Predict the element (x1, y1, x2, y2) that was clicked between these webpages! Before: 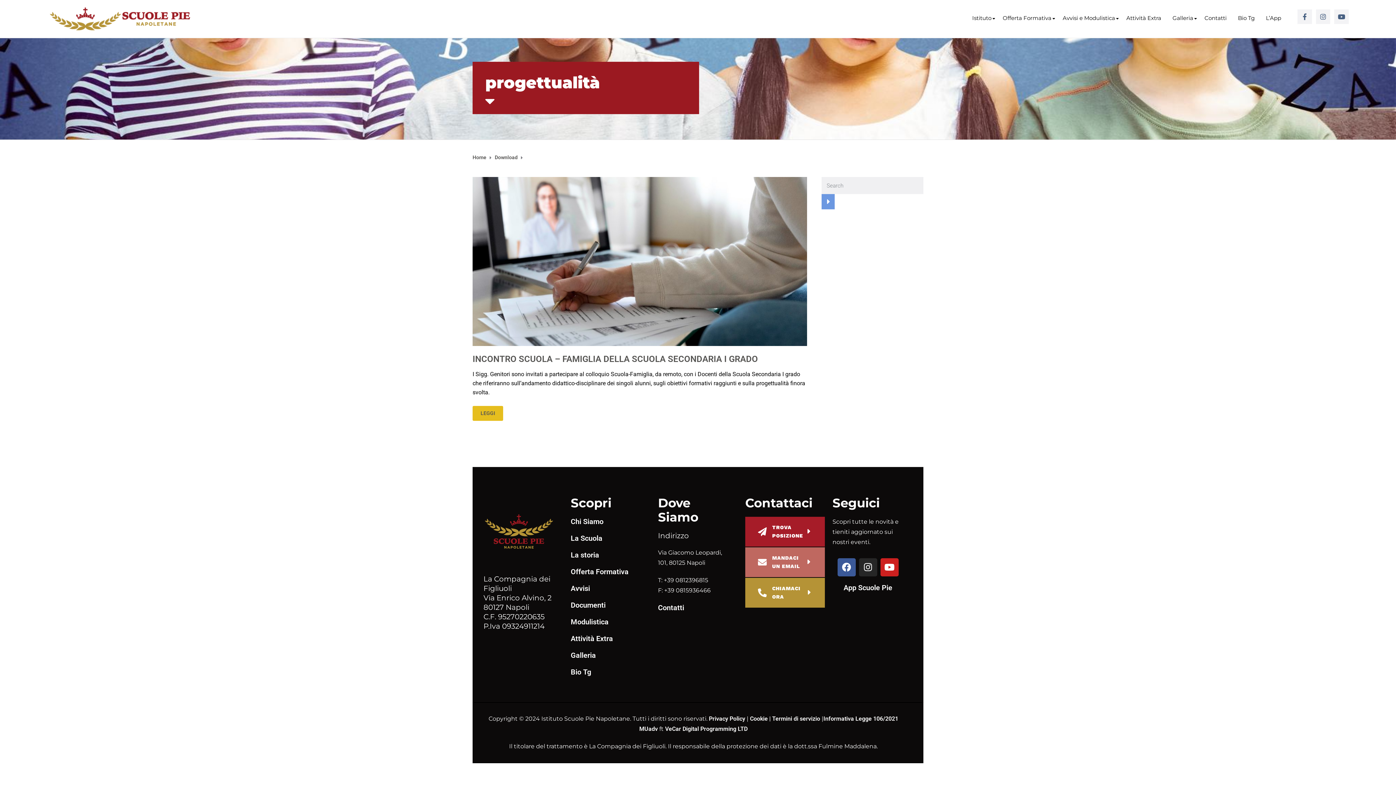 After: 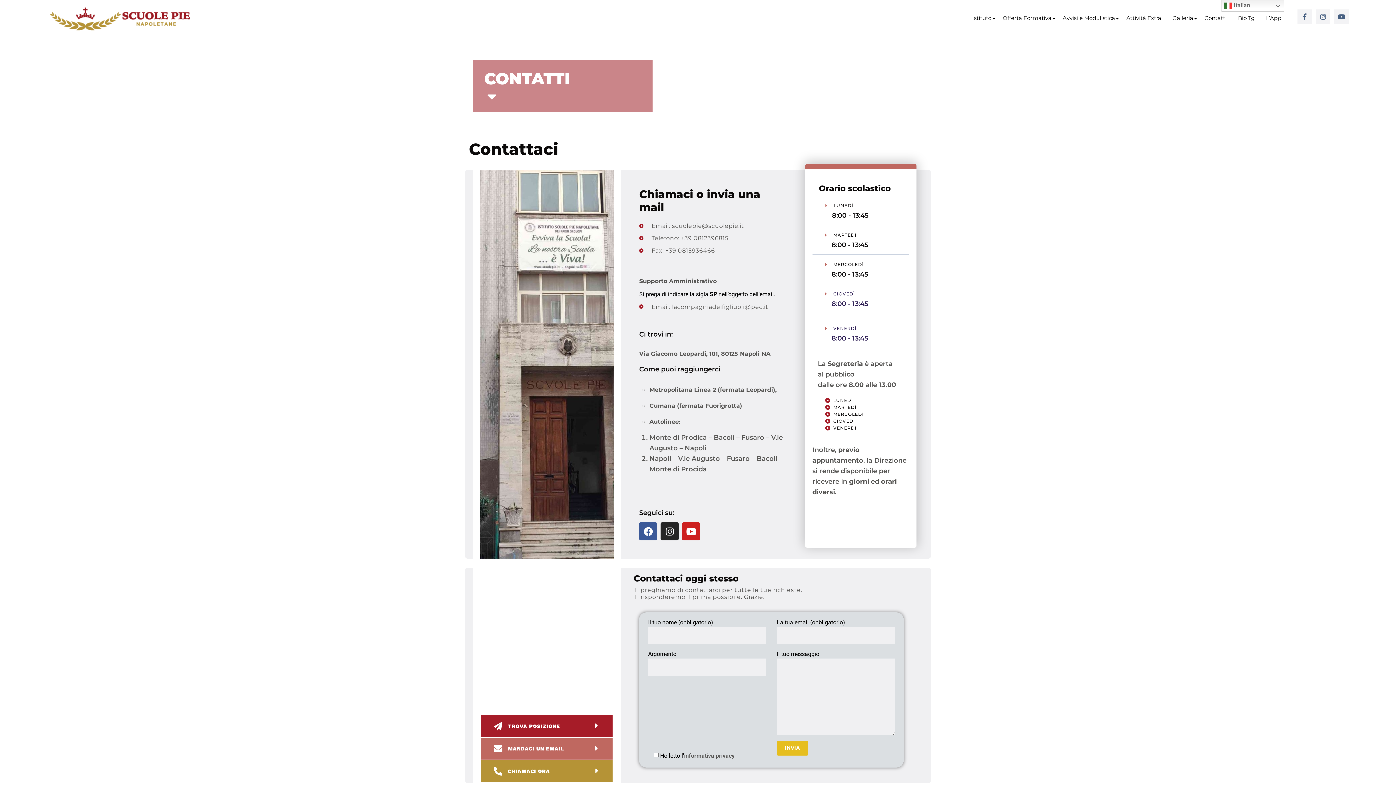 Action: bbox: (1204, 1, 1228, 22) label: Contatti